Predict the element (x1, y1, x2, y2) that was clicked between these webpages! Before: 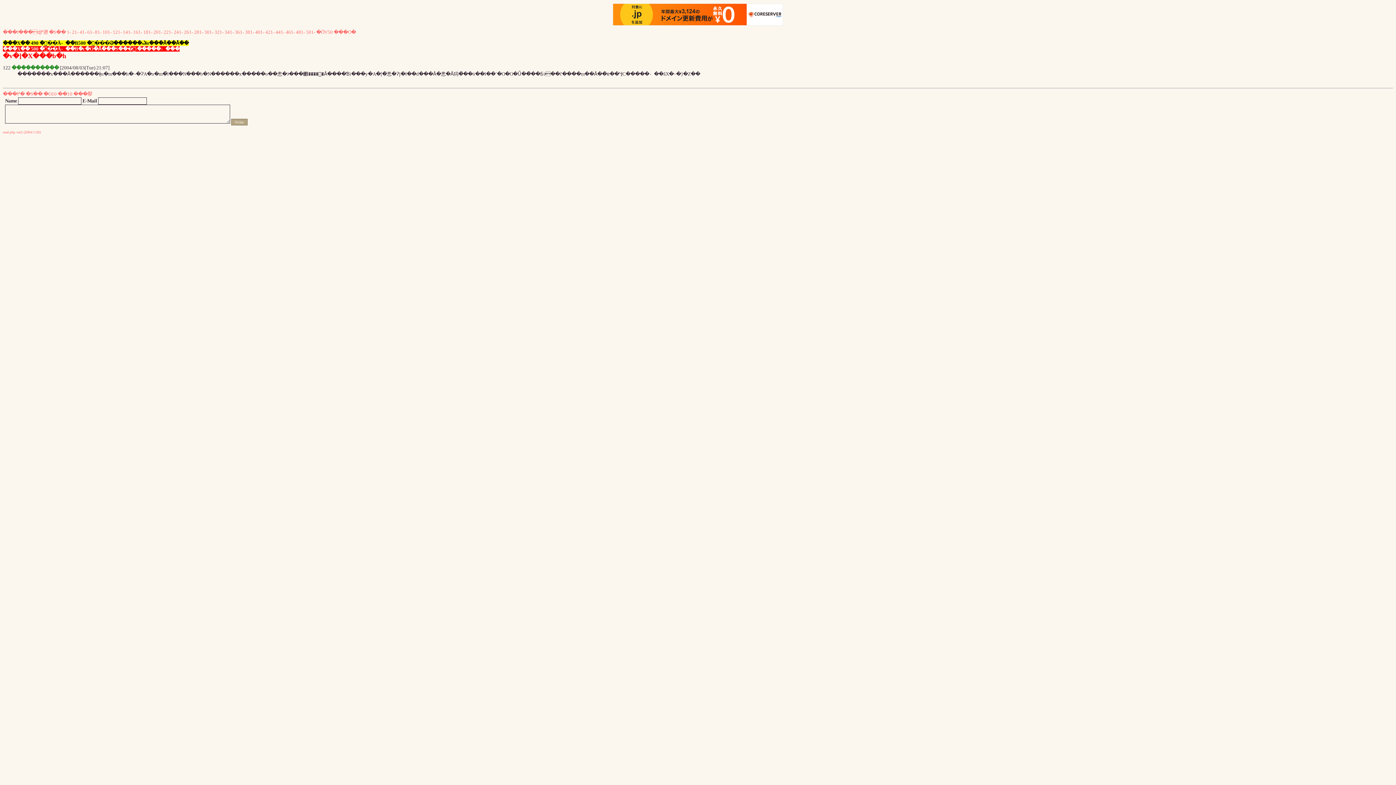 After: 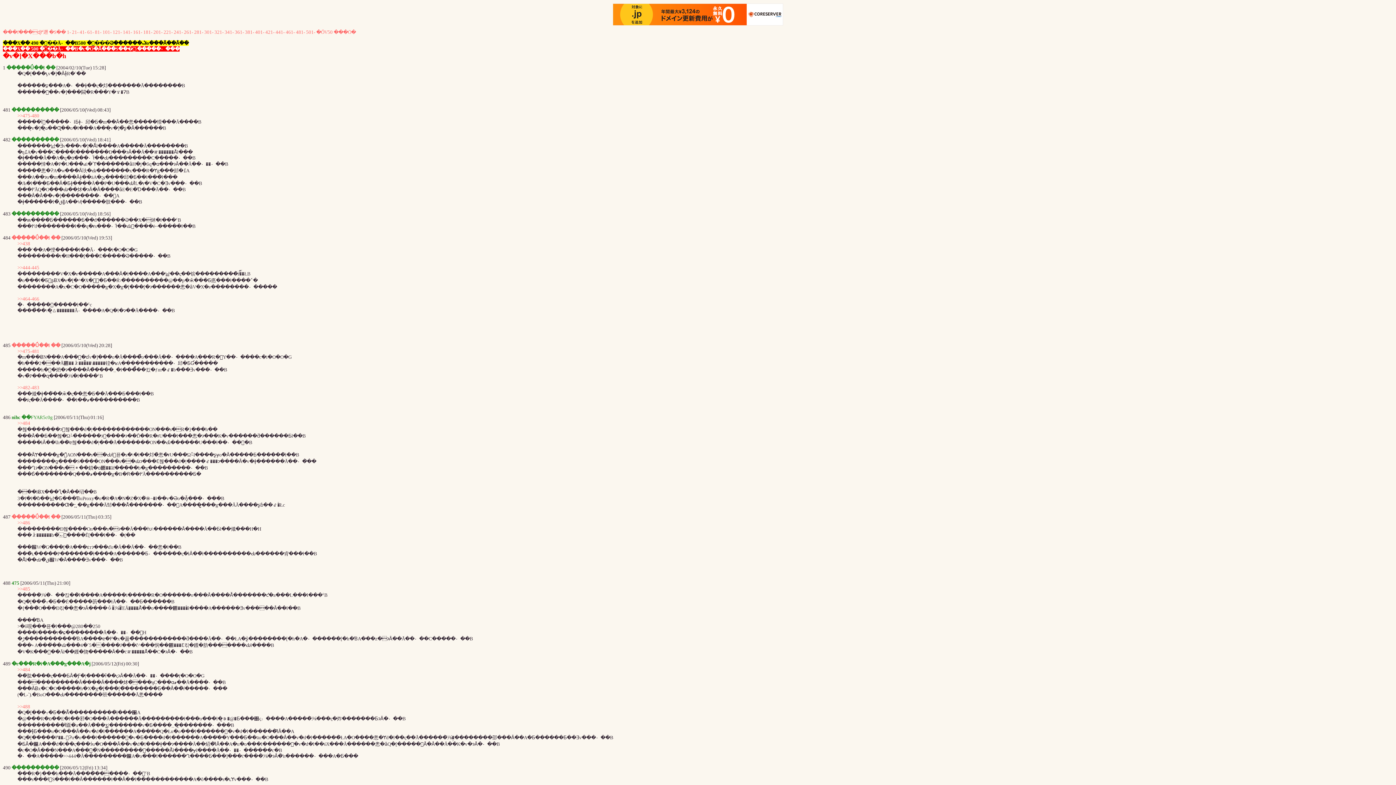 Action: bbox: (296, 29, 305, 34) label: 481-